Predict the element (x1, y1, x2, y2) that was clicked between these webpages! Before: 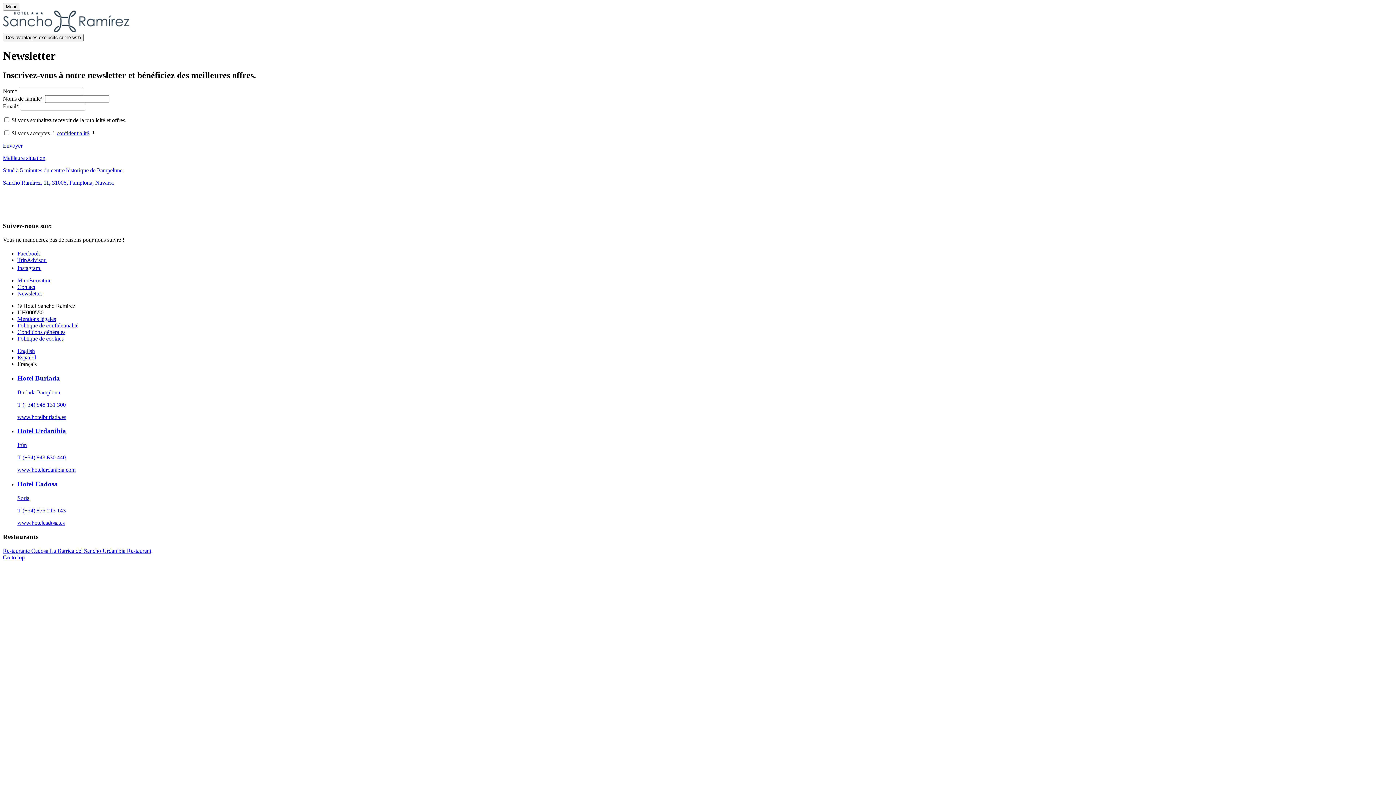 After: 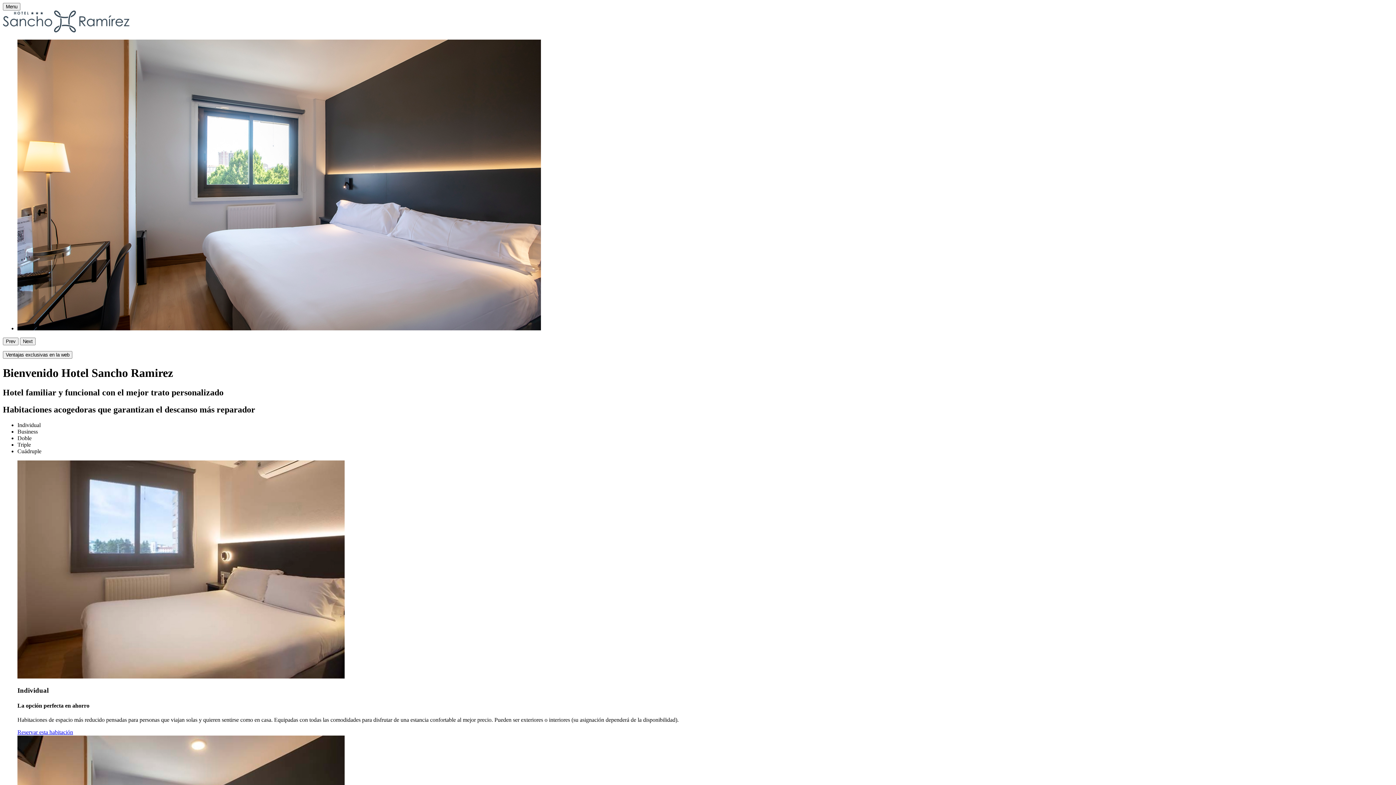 Action: bbox: (17, 354, 36, 360) label: Español